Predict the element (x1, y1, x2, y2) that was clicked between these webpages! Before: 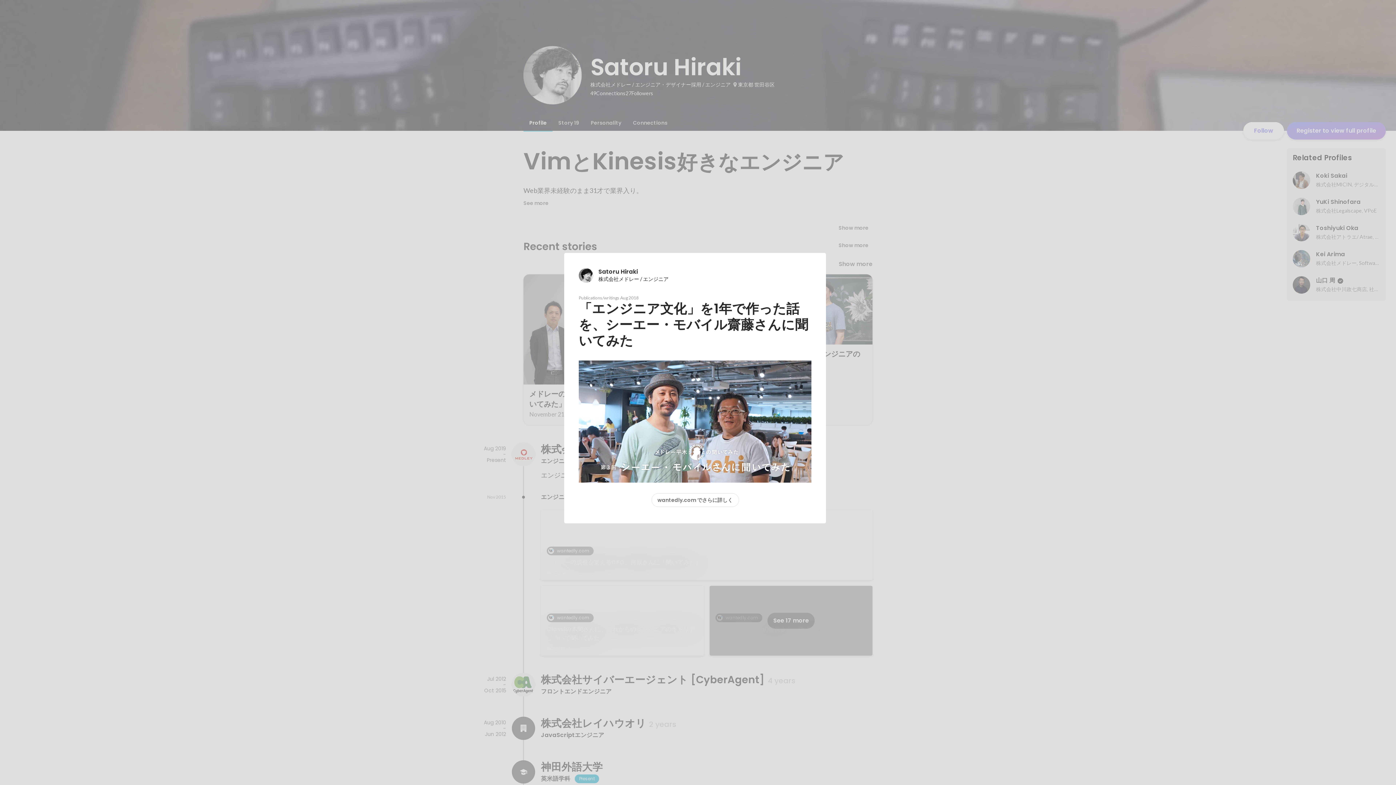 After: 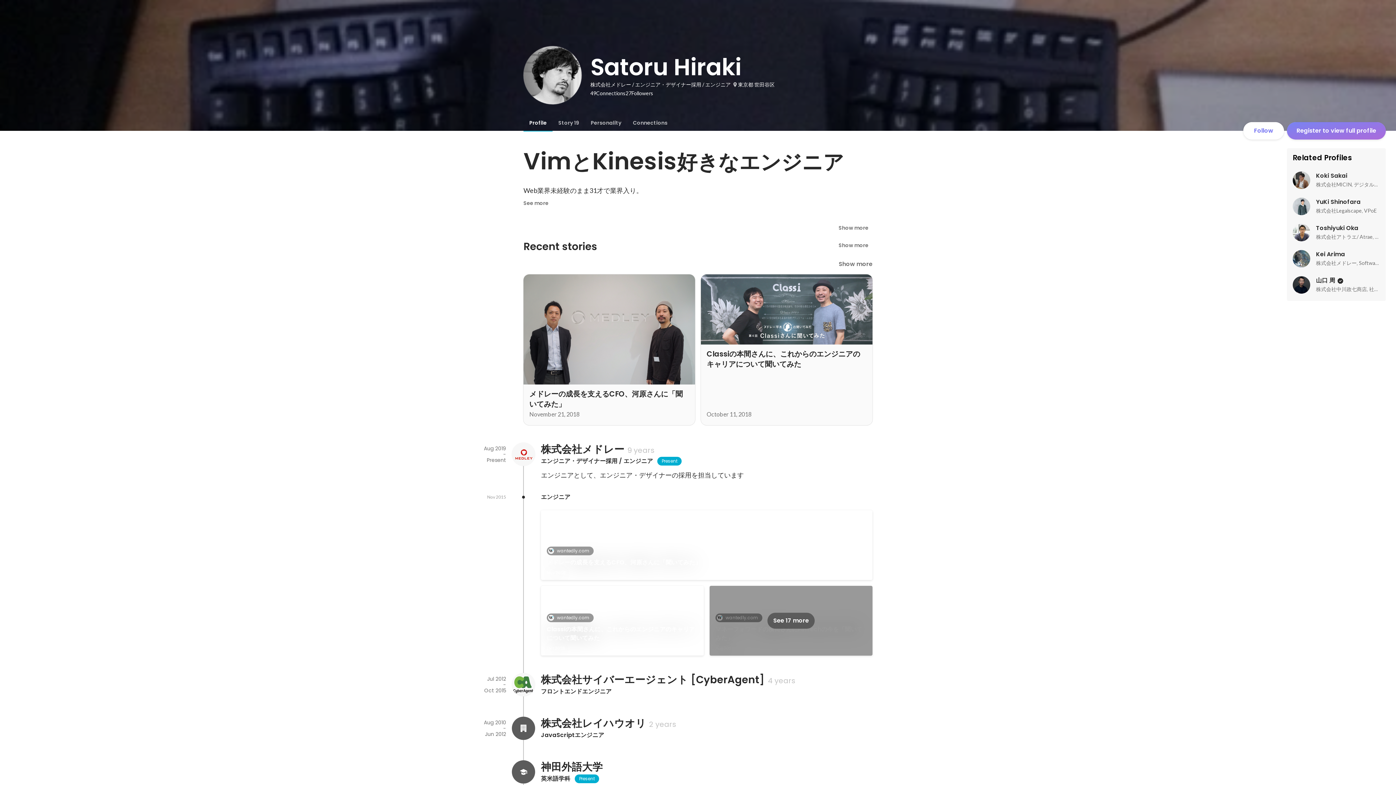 Action: label: Satoru Hiraki

株式会社メドレー / エンジニア bbox: (578, 267, 811, 283)